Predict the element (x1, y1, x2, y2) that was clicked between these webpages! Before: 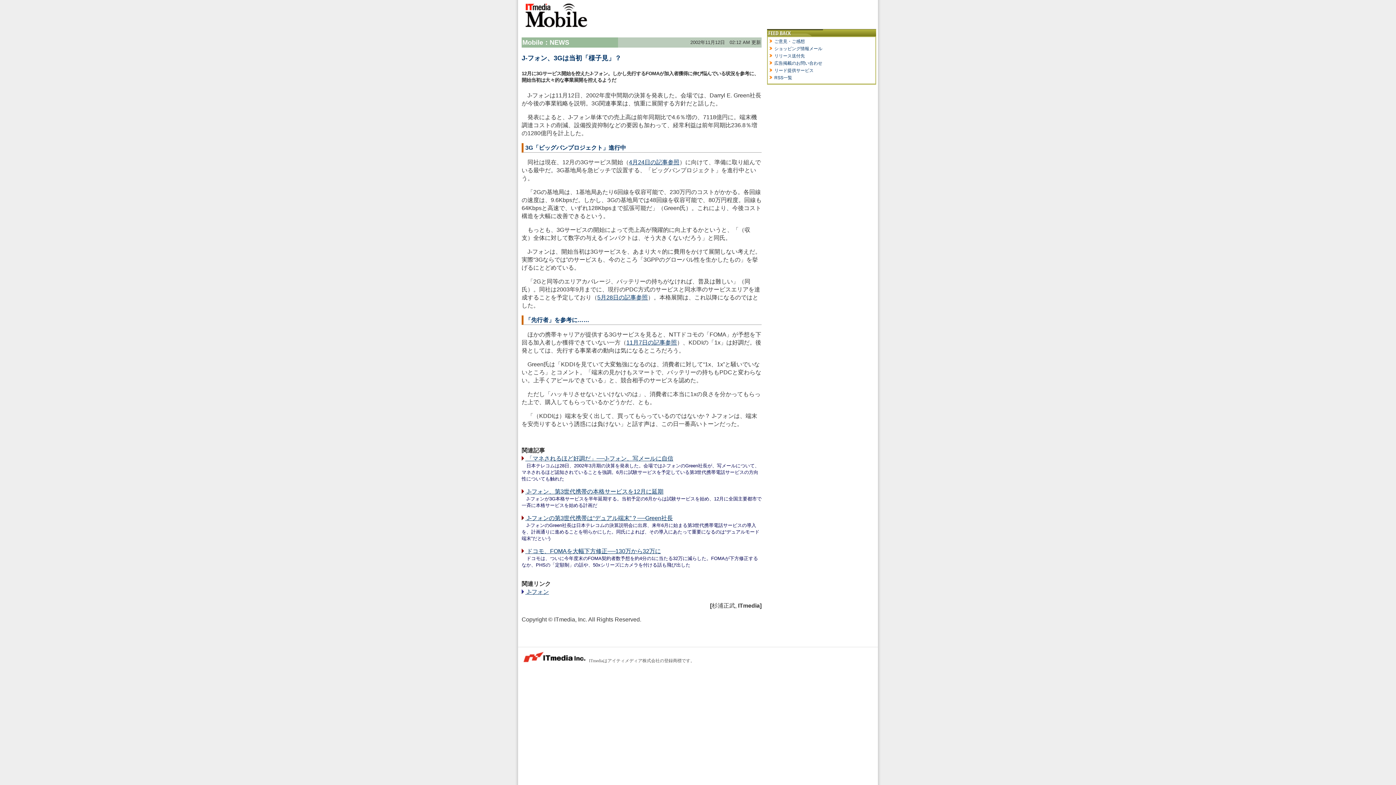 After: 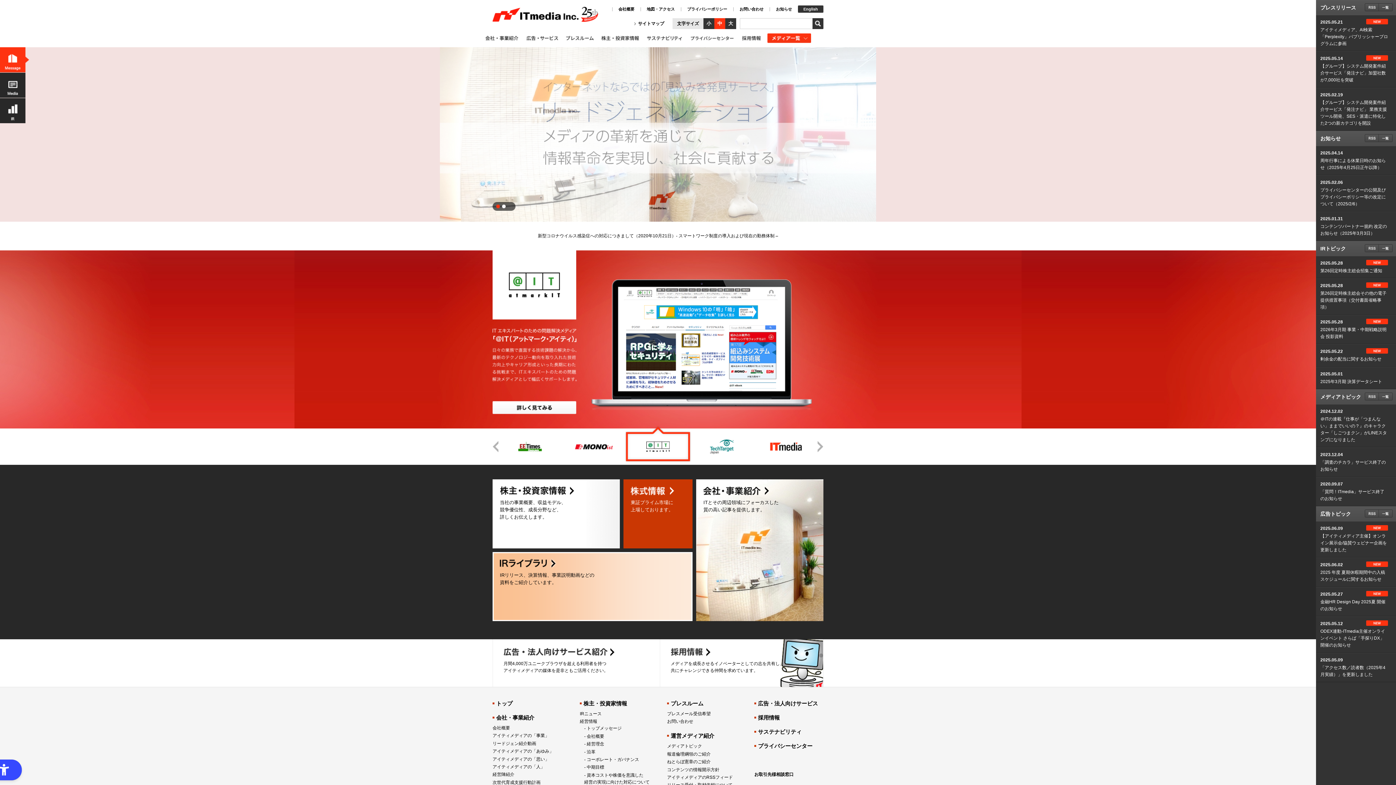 Action: bbox: (523, 652, 589, 665)